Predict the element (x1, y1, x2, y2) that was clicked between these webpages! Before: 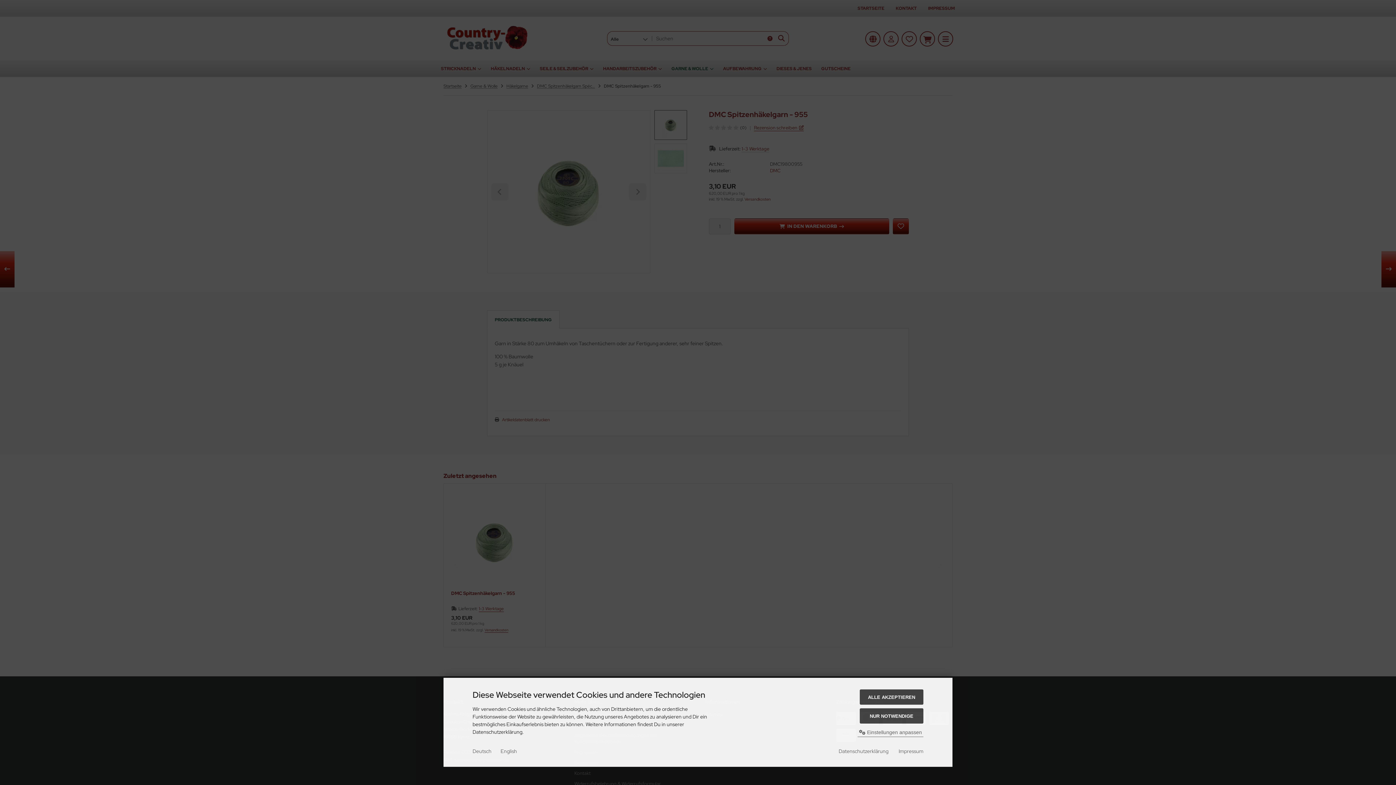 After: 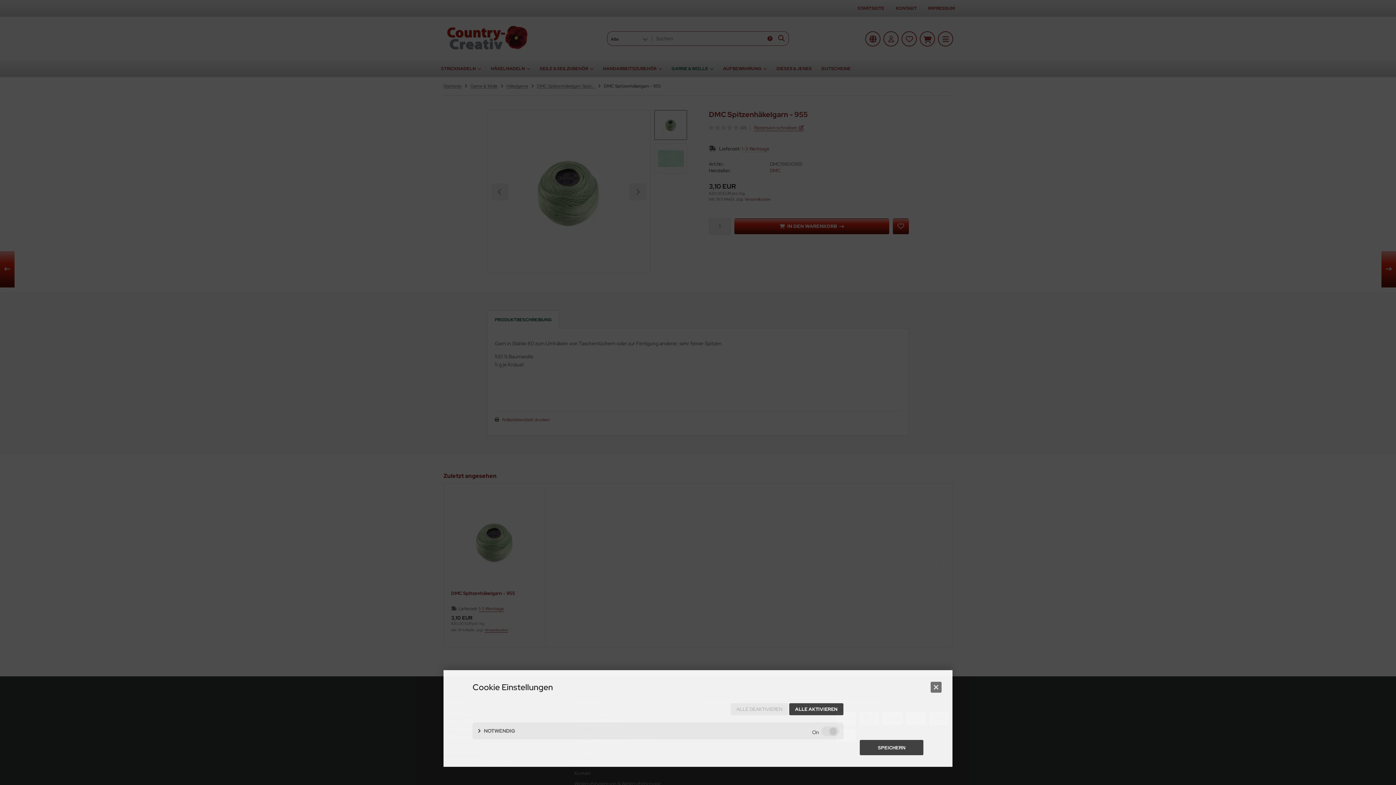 Action: label:  Einstellungen anpassen bbox: (857, 728, 923, 737)